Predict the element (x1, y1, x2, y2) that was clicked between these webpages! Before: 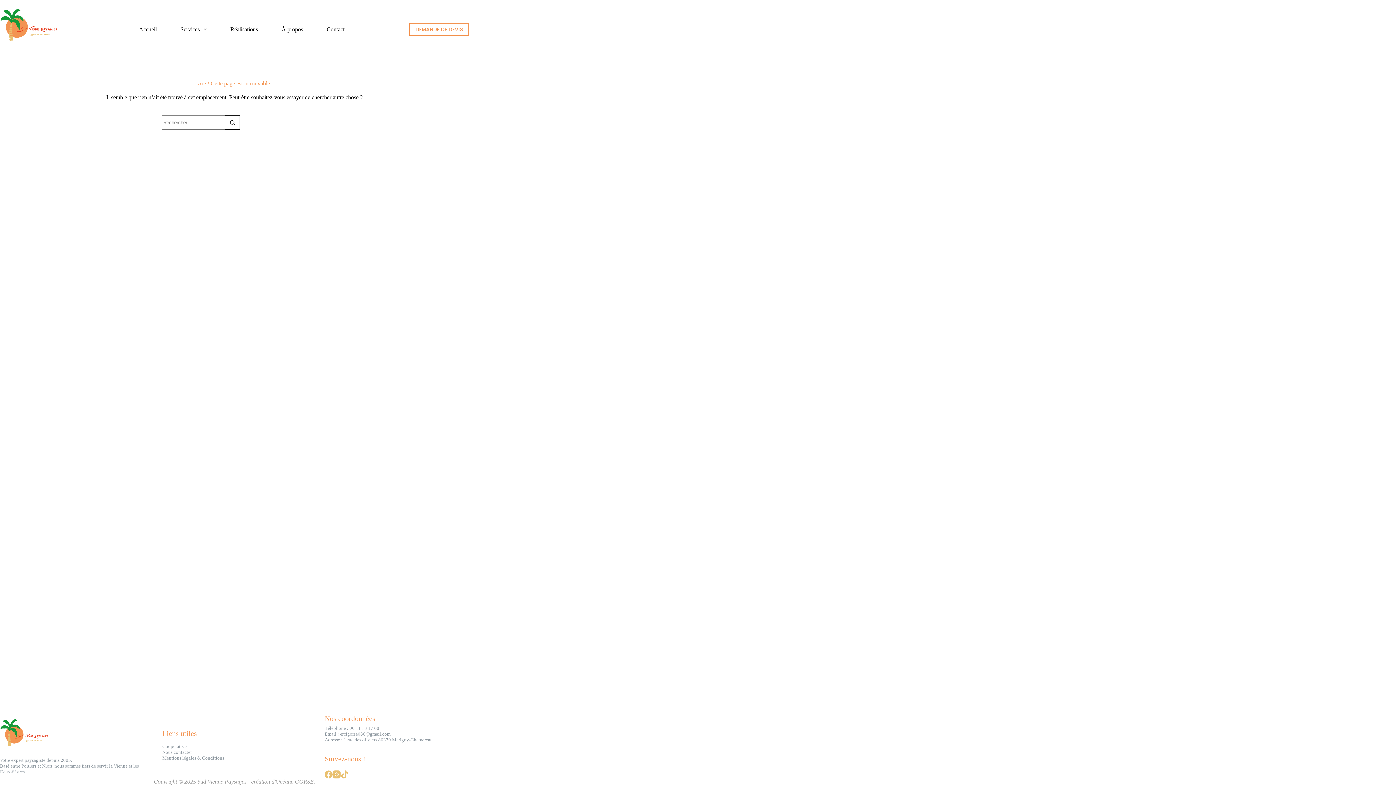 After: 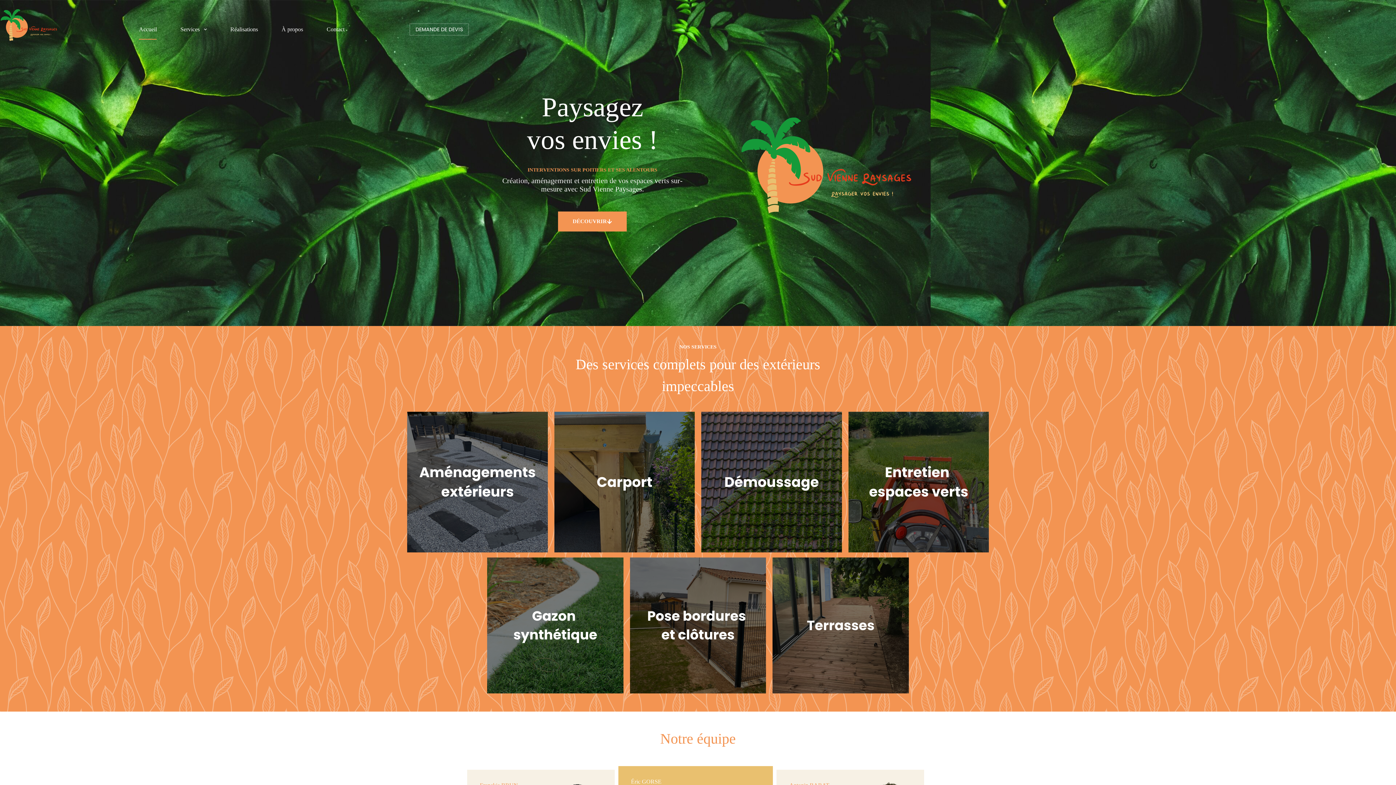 Action: label: Accueil bbox: (127, 19, 168, 39)